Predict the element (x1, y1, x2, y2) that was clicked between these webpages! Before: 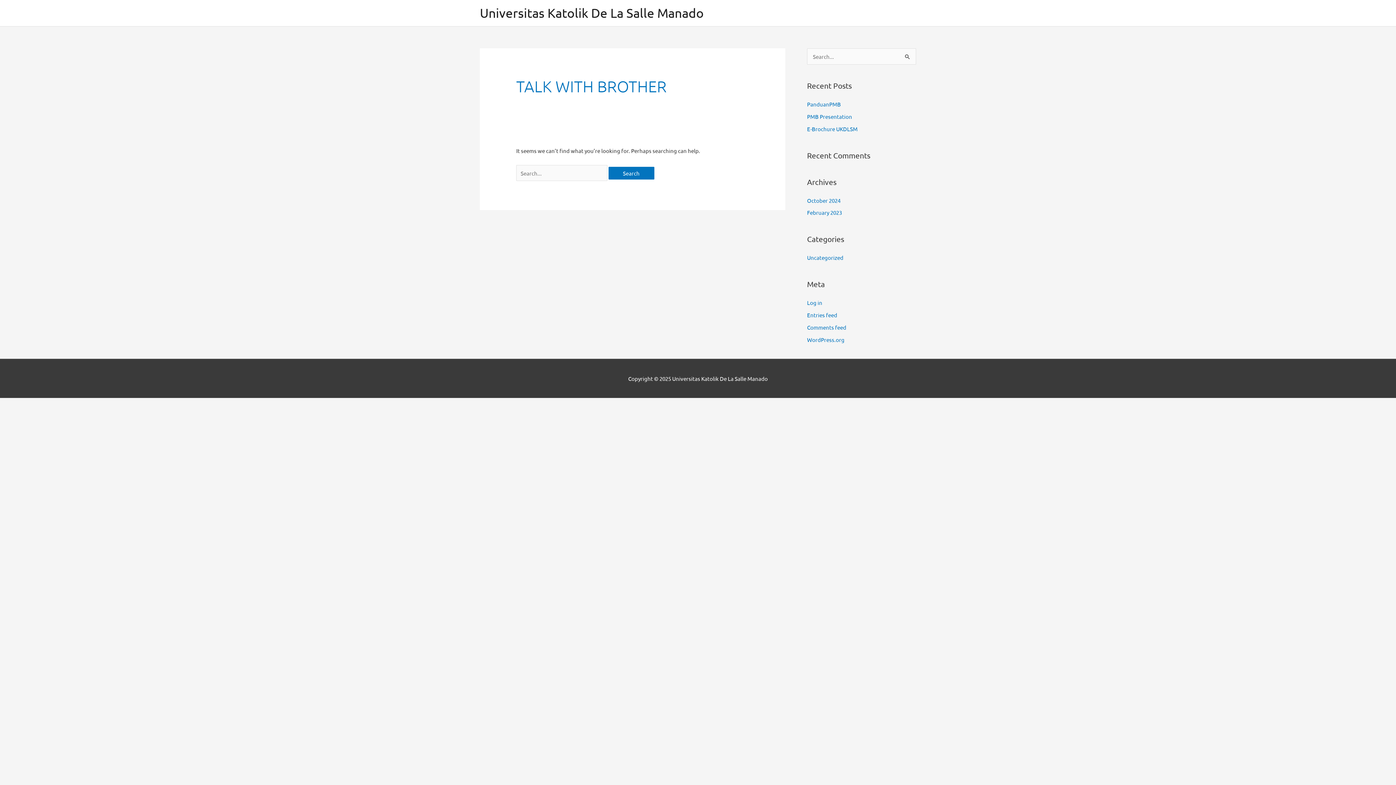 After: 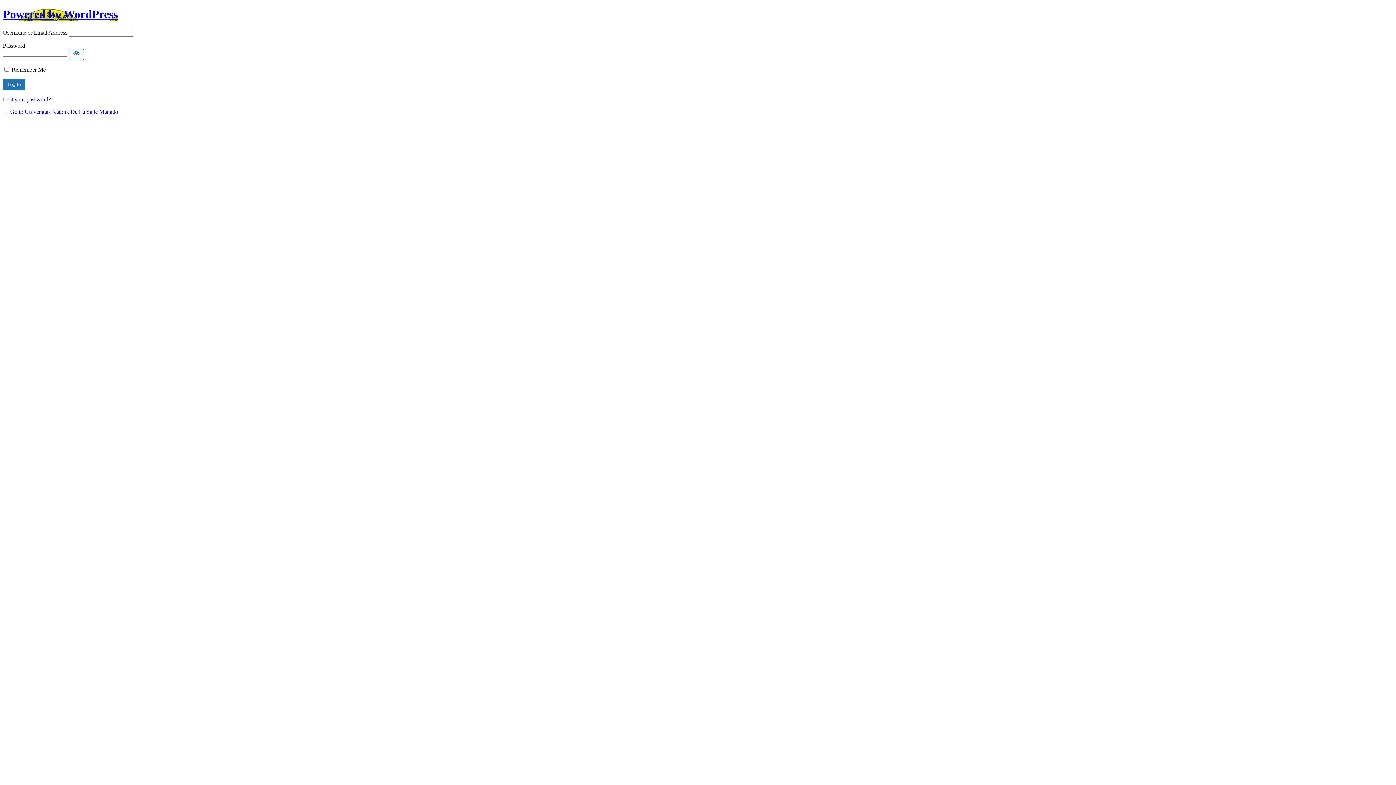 Action: label: Log in bbox: (807, 299, 822, 306)